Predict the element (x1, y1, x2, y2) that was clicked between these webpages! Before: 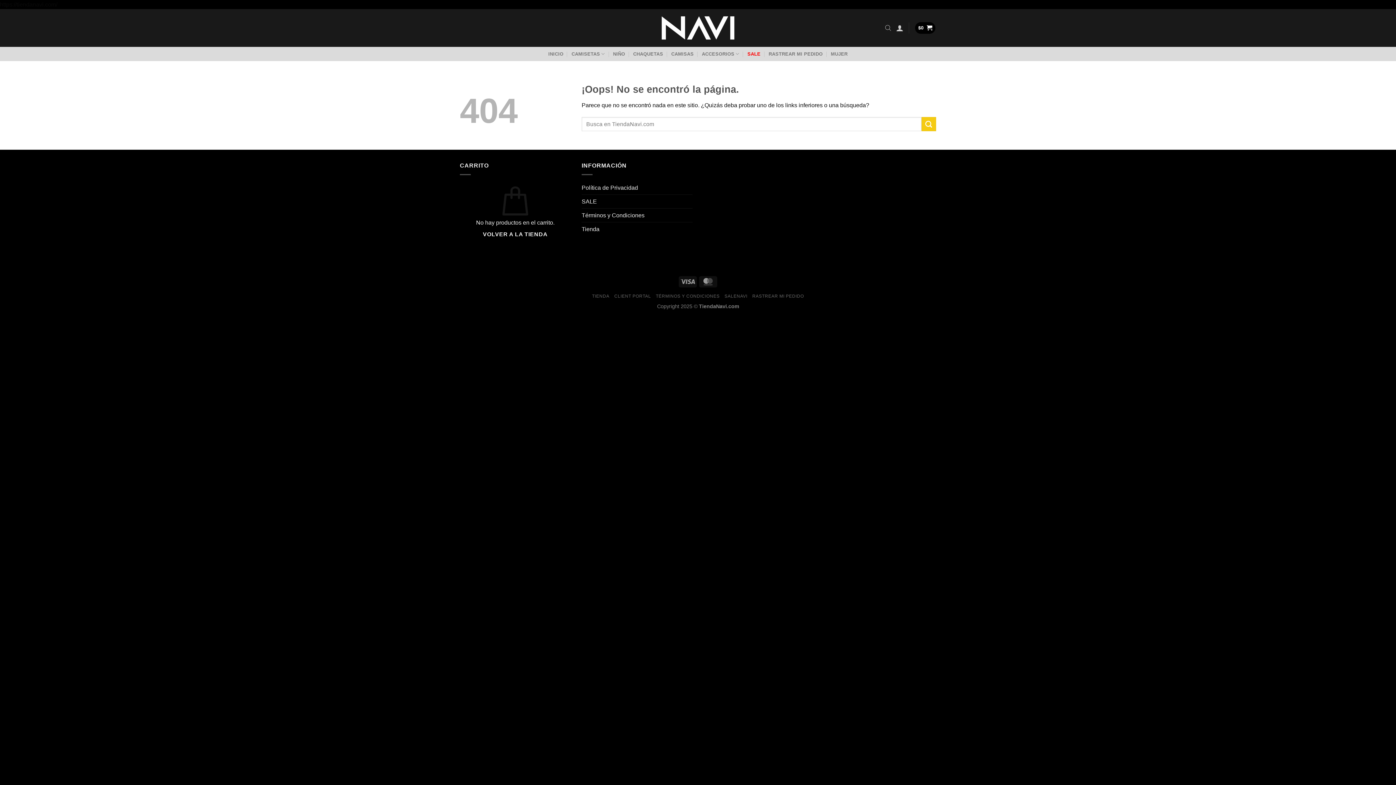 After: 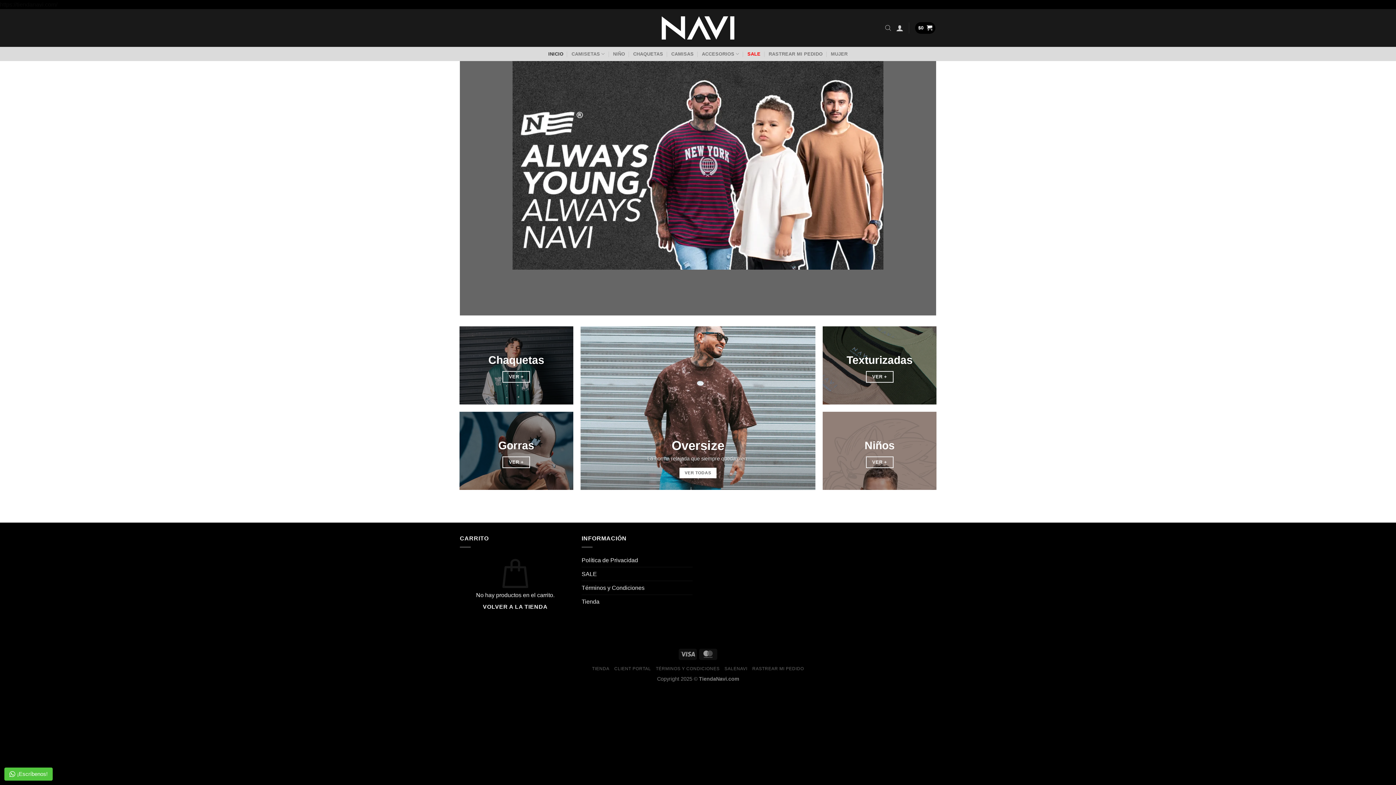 Action: bbox: (661, 16, 734, 39)